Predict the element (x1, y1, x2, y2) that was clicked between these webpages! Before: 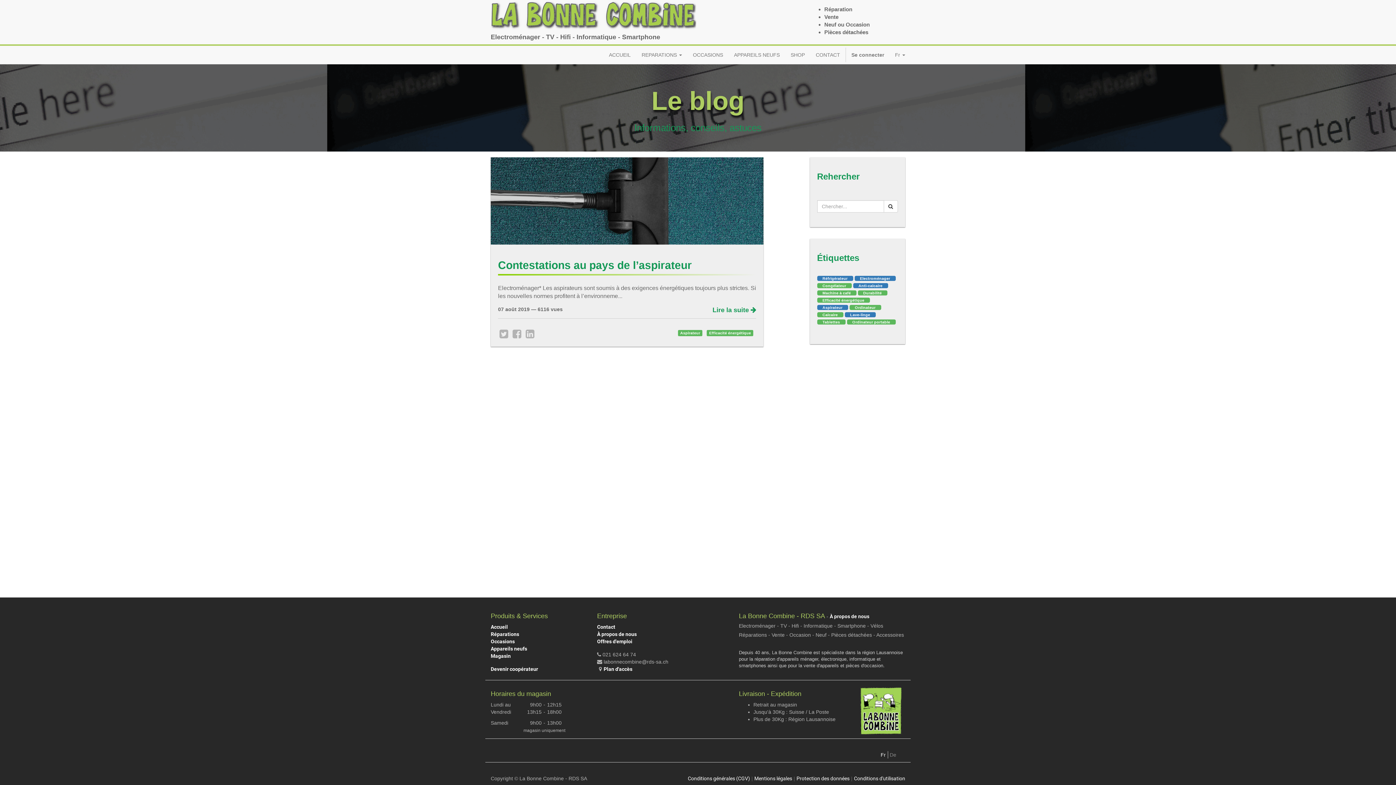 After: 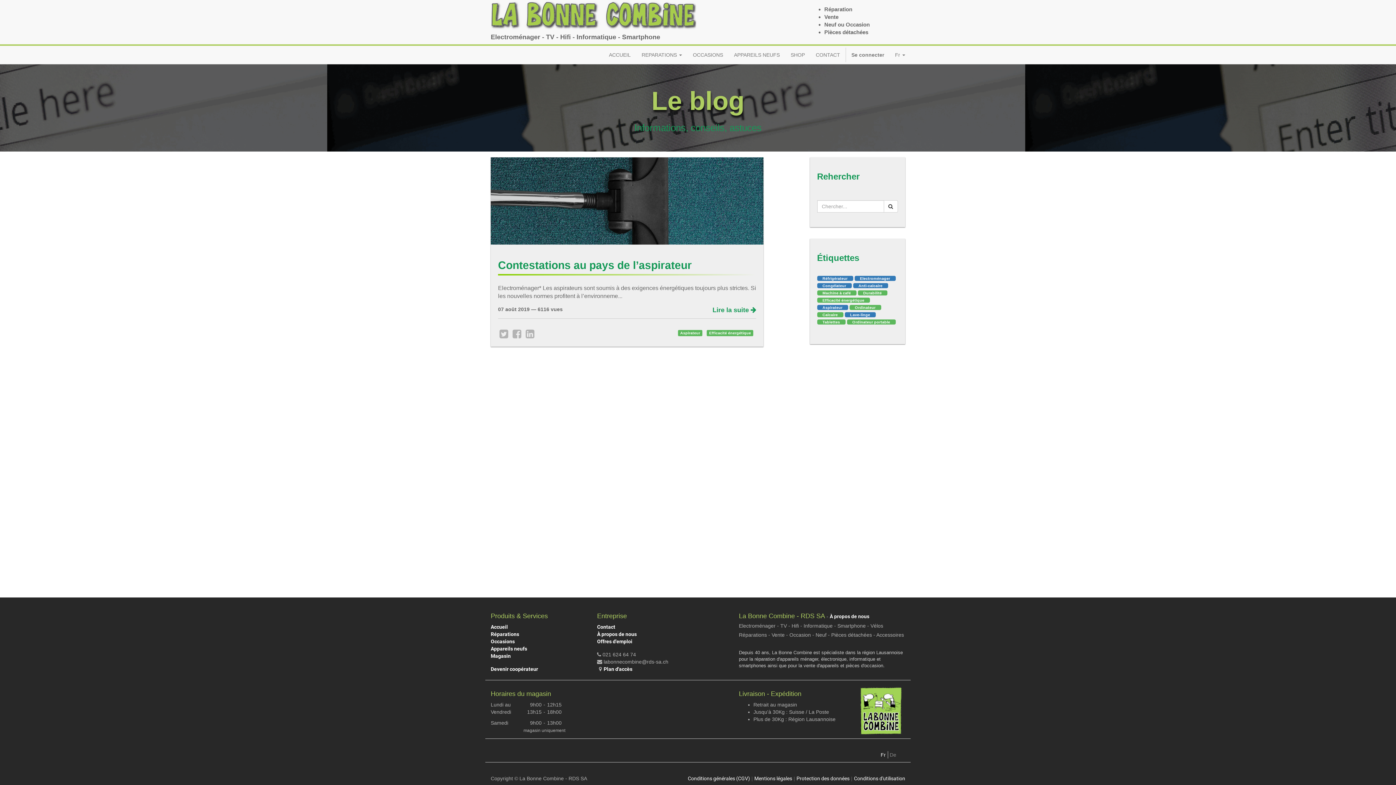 Action: label: Congélateur bbox: (817, 283, 851, 288)